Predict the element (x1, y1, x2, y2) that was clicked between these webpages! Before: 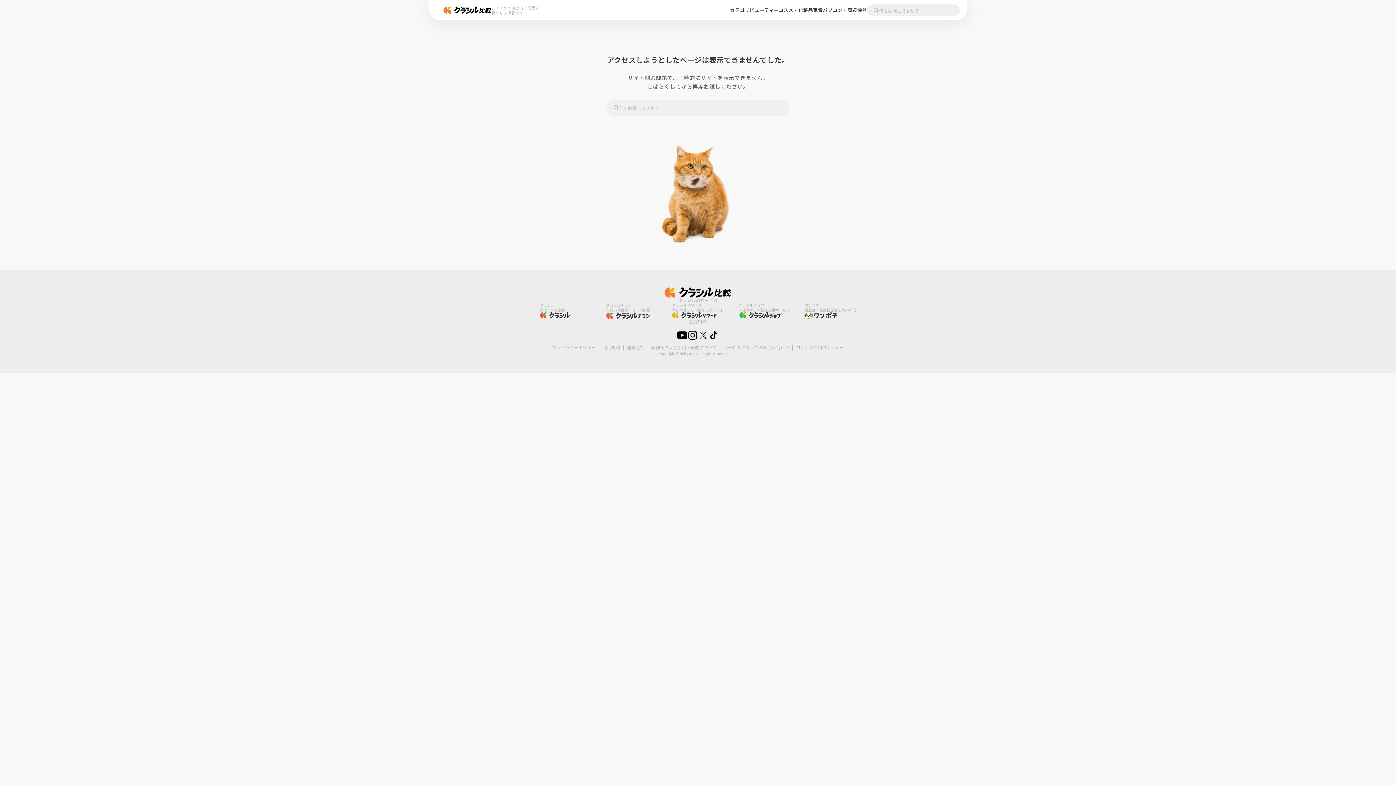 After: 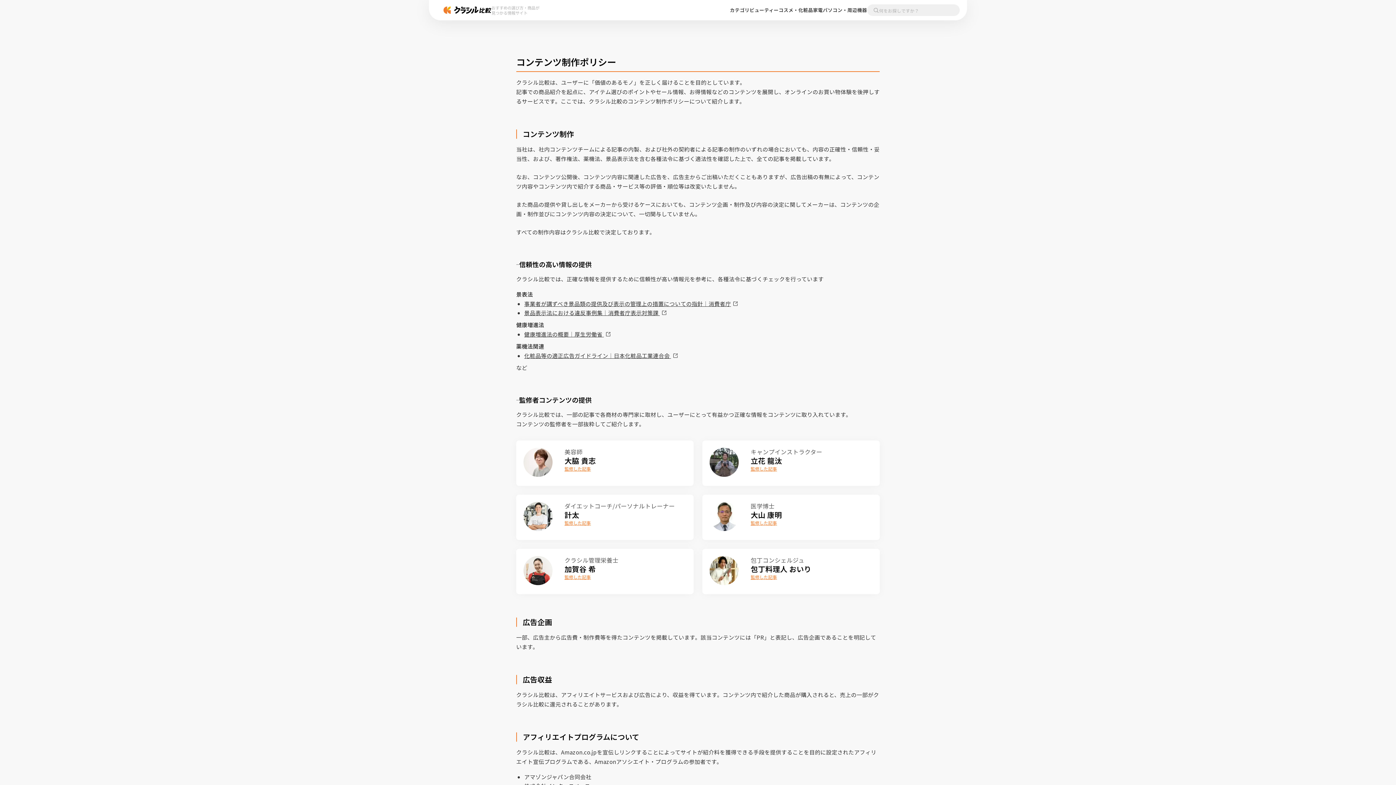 Action: bbox: (796, 344, 844, 350) label: コンテンツ制作ポリシー